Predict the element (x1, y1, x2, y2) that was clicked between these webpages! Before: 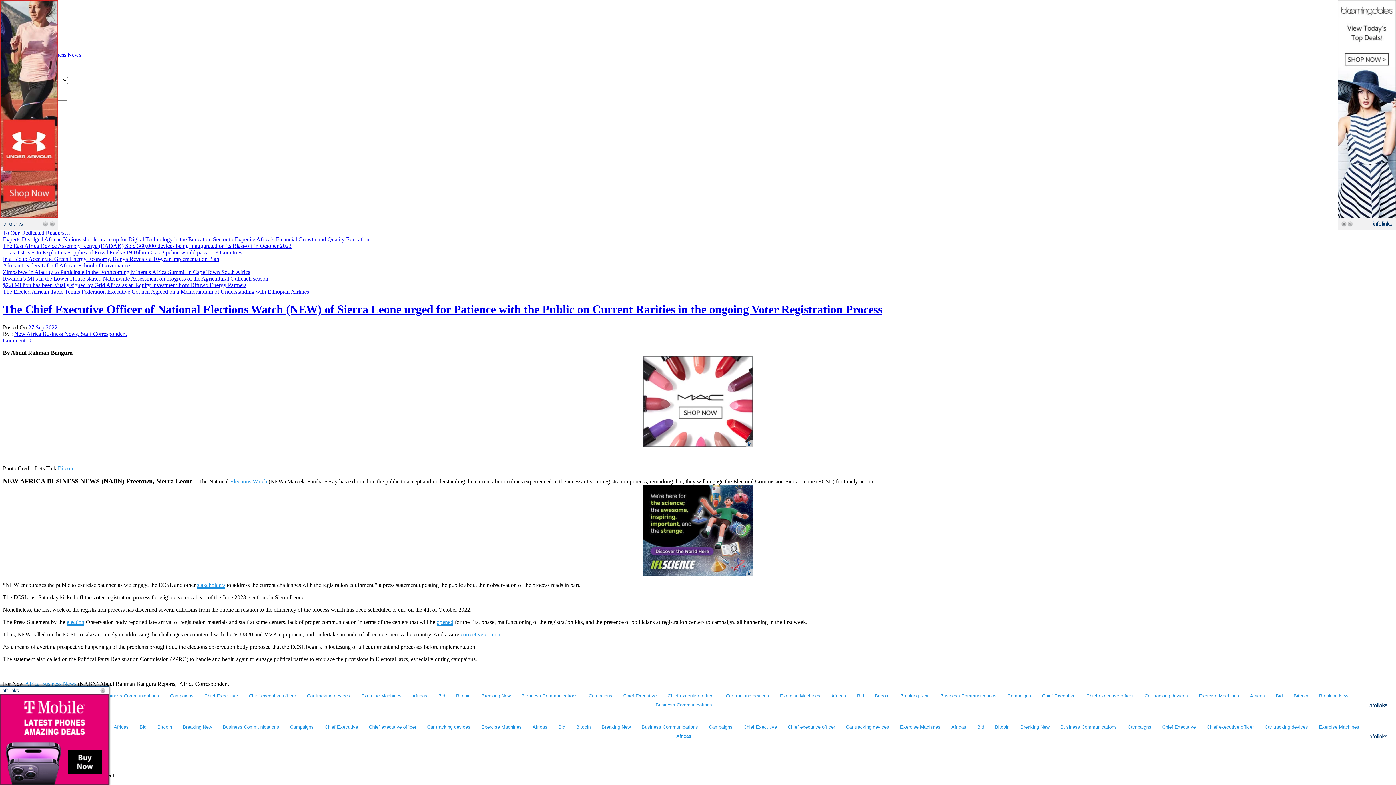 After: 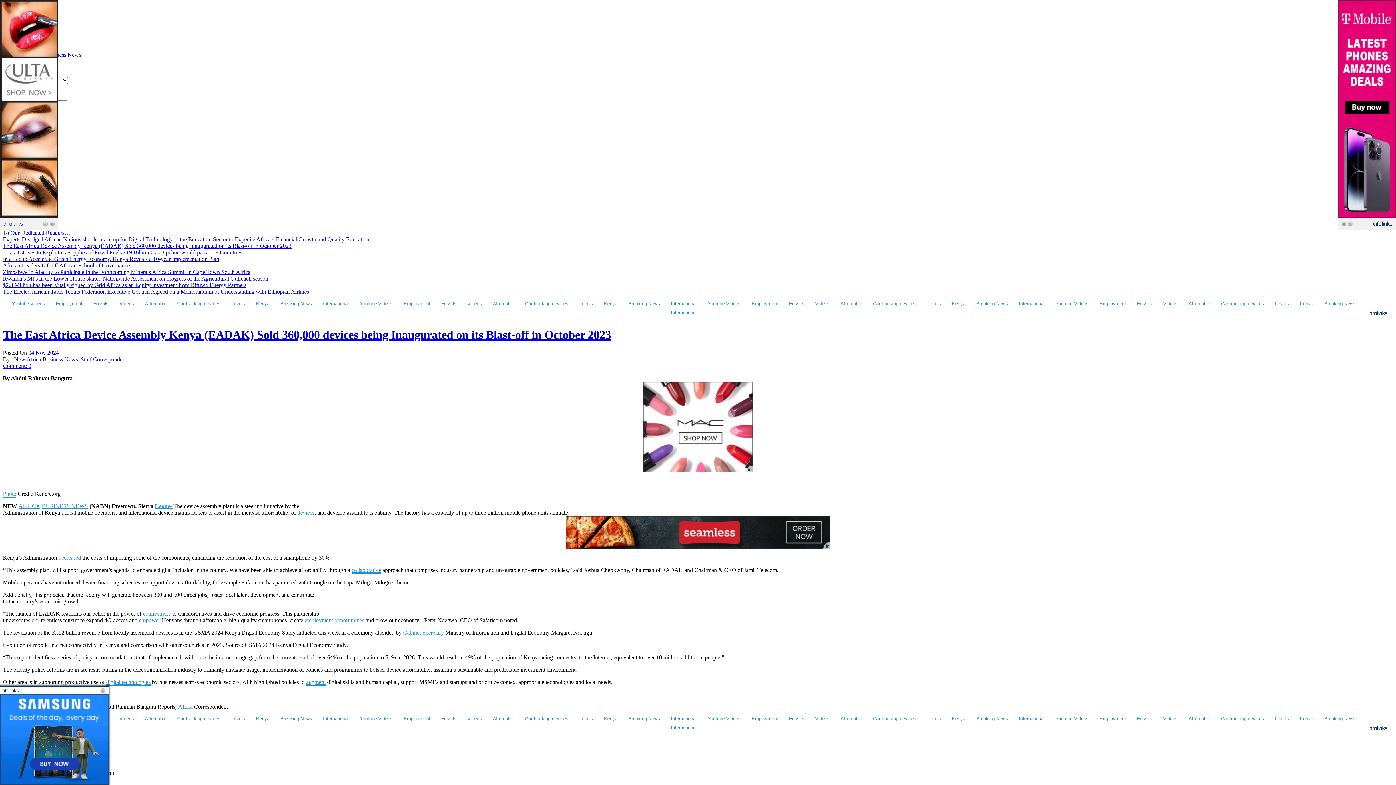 Action: label: The East Africa Device Assembly Kenya (EADAK) Sold 360,000 devices being Inaugurated on its Blast-off in October 2023 bbox: (2, 242, 291, 249)